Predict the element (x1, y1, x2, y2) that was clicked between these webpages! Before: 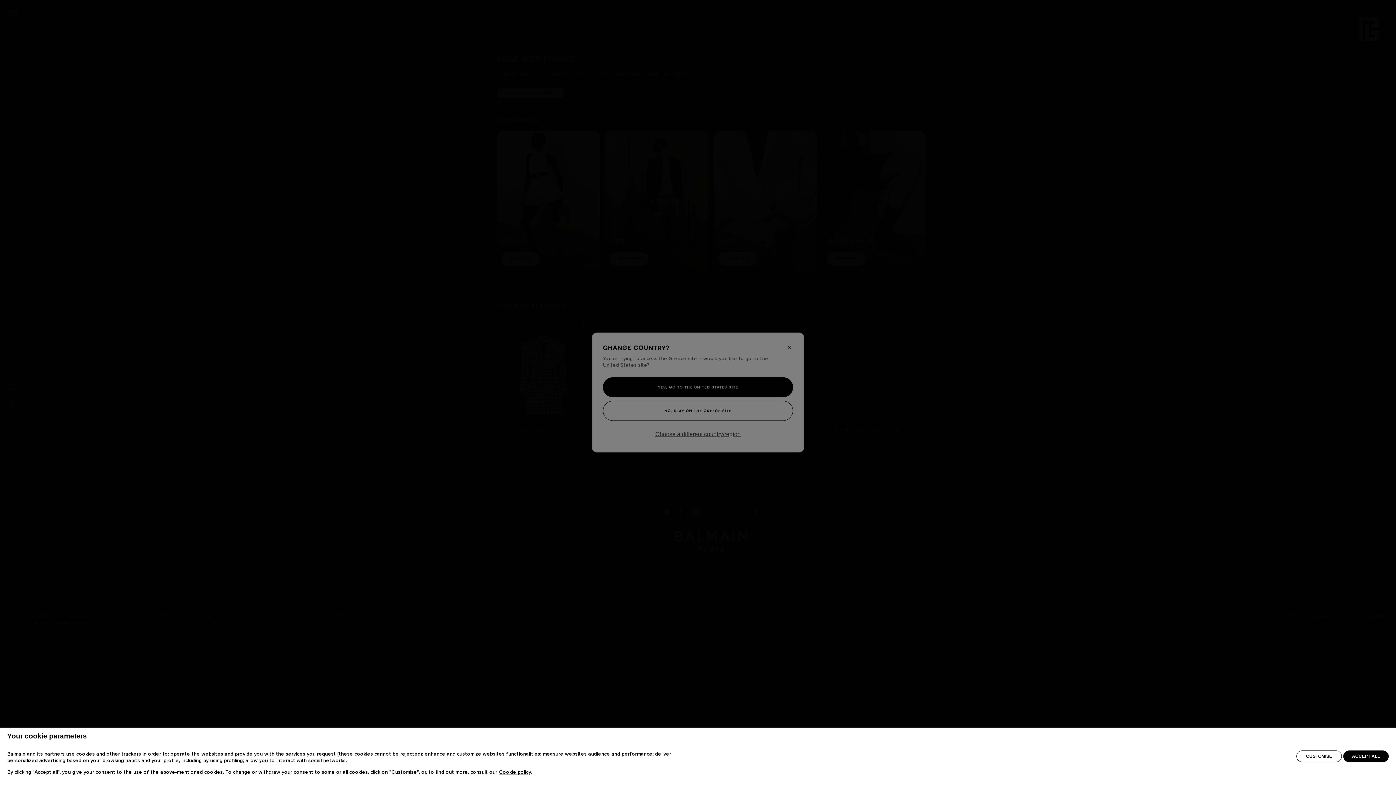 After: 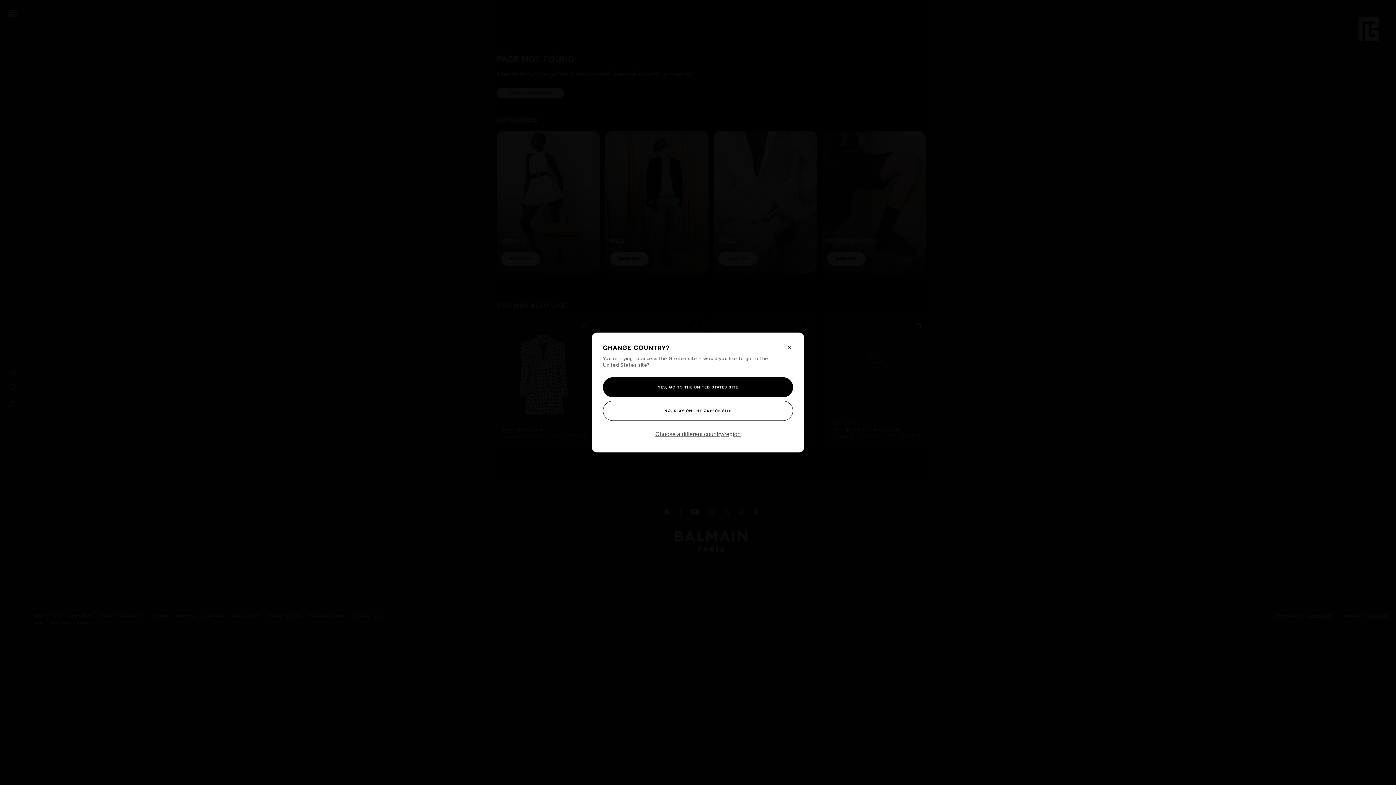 Action: label: ACCEPT ALL bbox: (1343, 750, 1389, 762)